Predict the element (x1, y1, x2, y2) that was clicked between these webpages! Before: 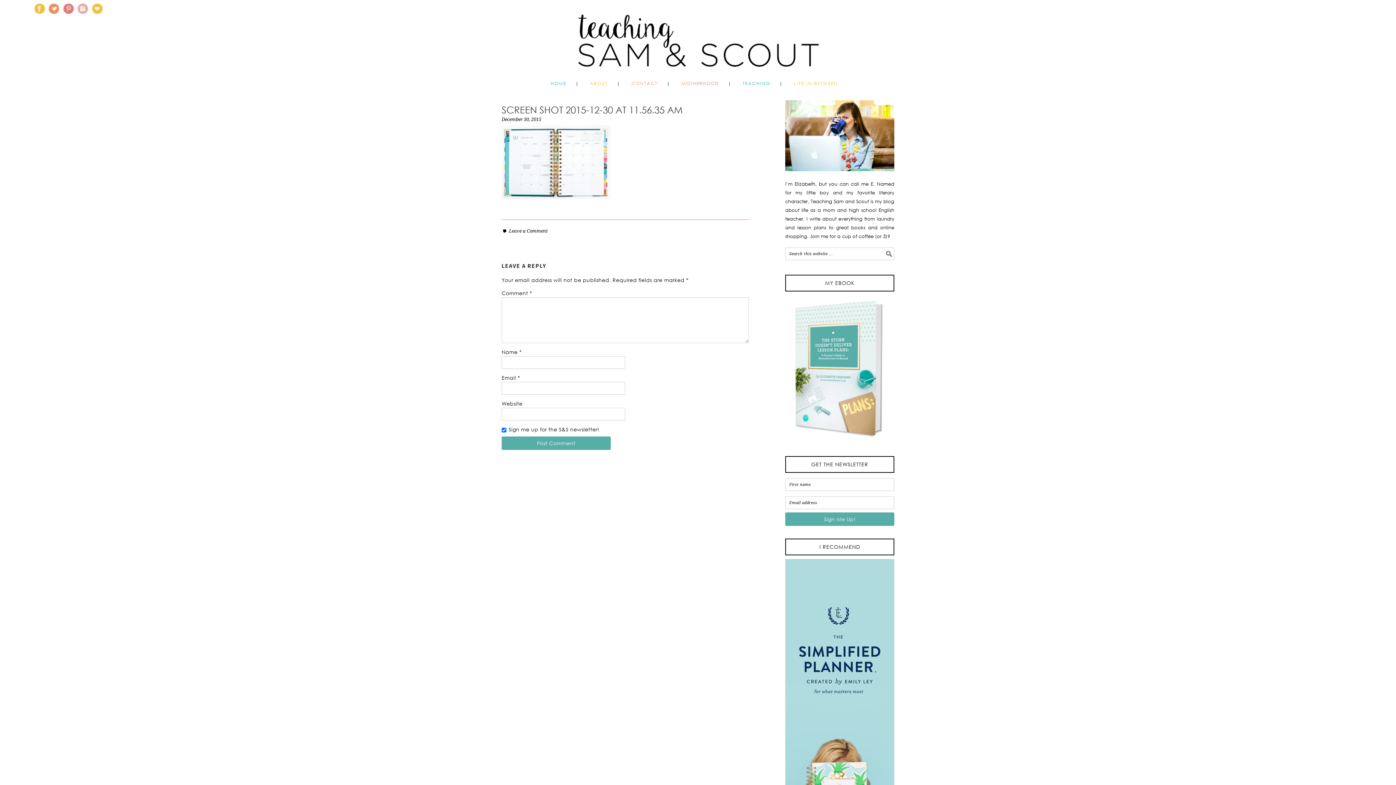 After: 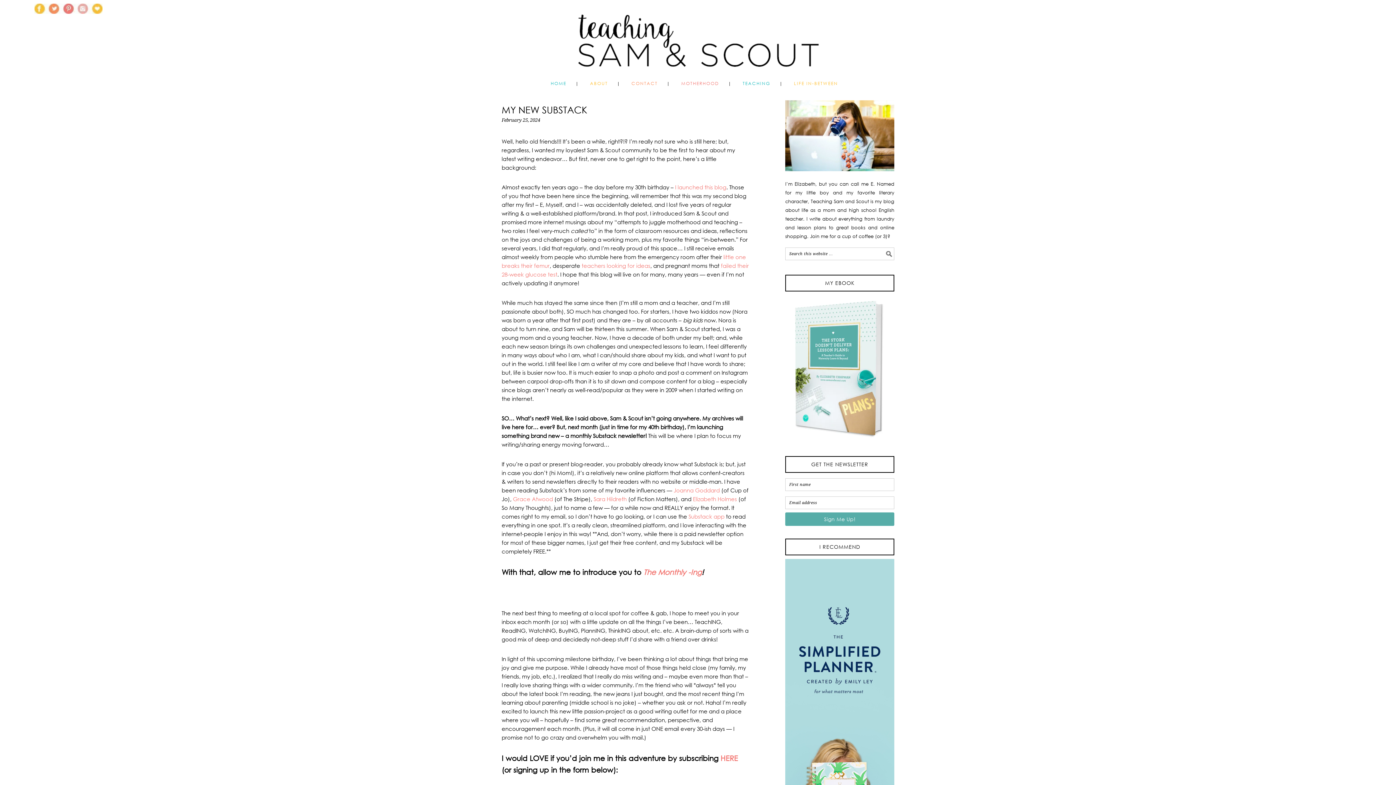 Action: label: LIFE IN-BETWEEN bbox: (788, 74, 850, 93)